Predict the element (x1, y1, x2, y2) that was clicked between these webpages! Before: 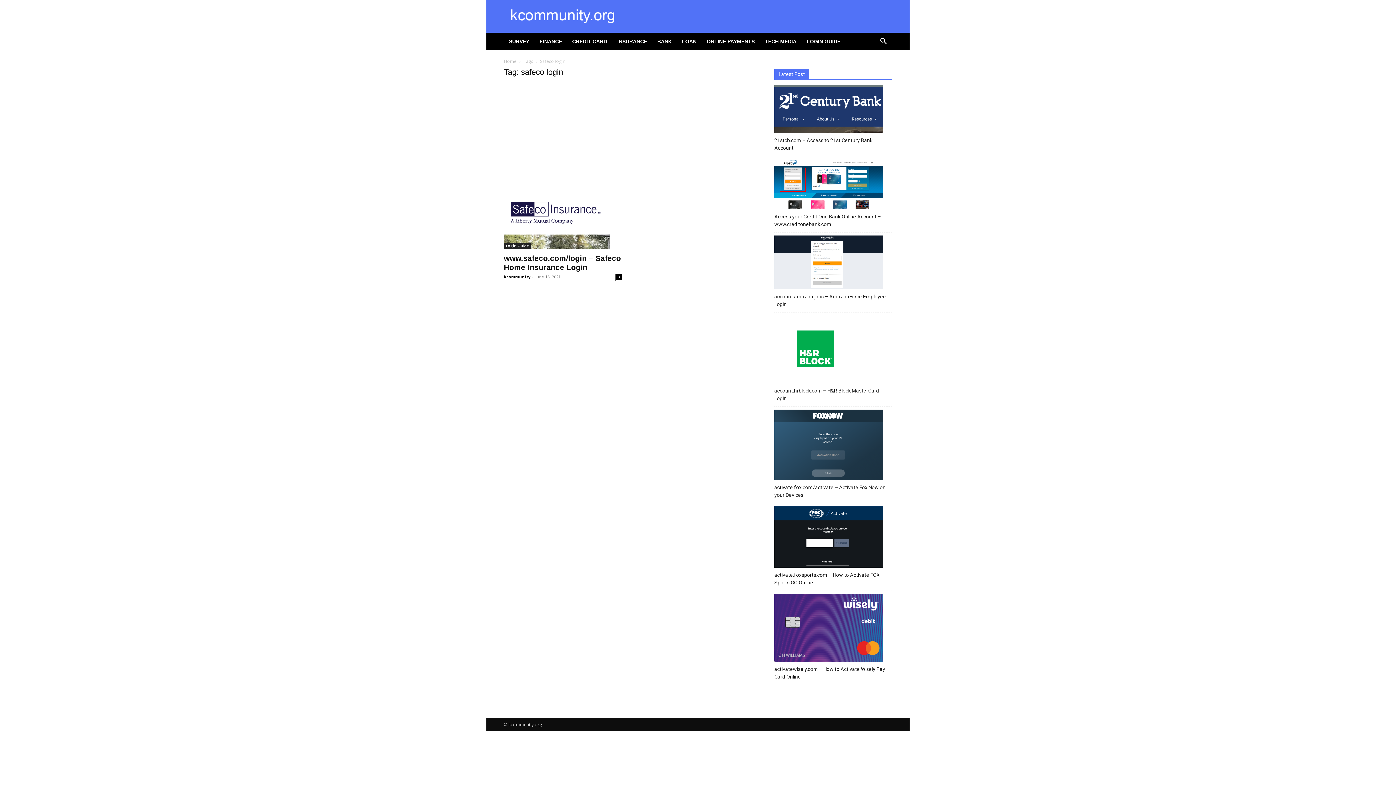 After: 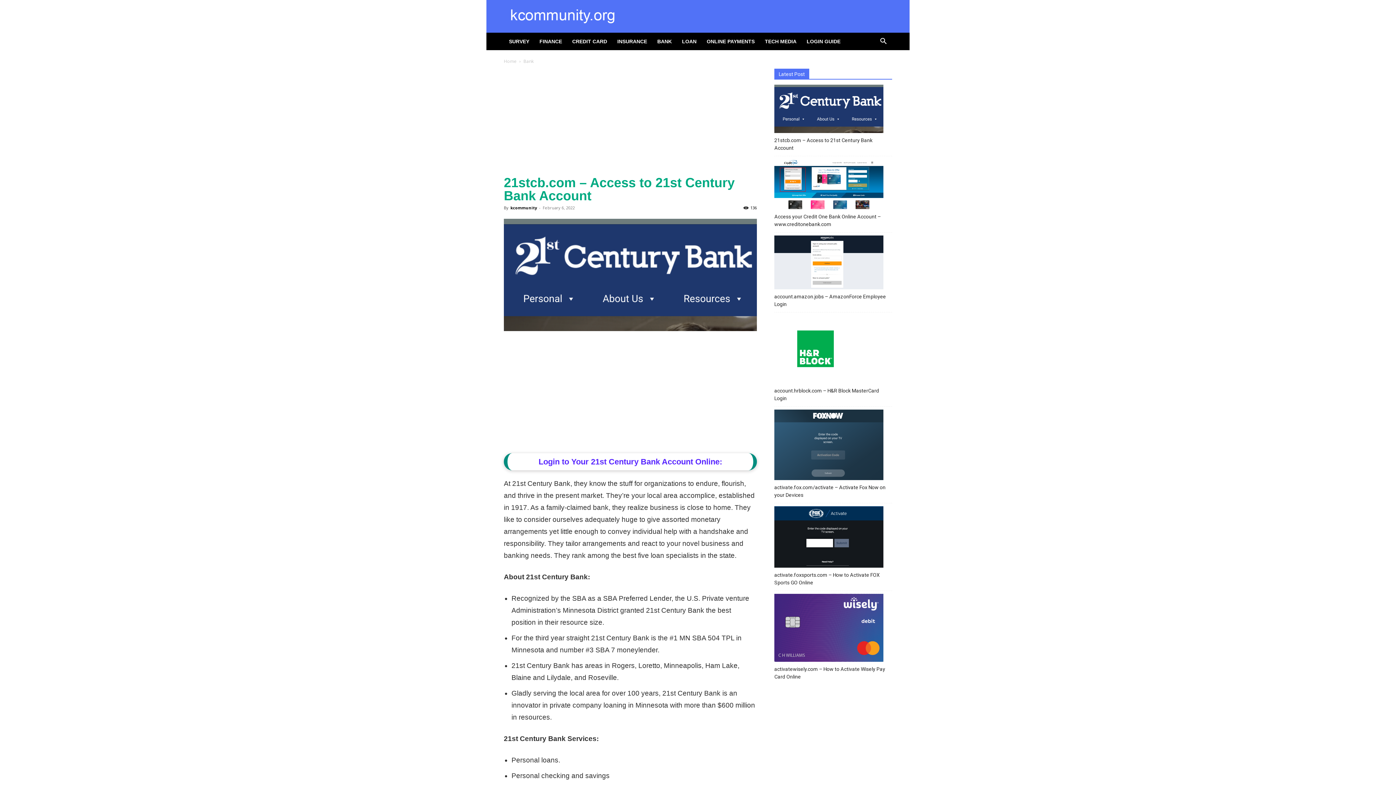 Action: label: 21stcb.com – Access to 21st Century Bank Account bbox: (774, 84, 883, 135)